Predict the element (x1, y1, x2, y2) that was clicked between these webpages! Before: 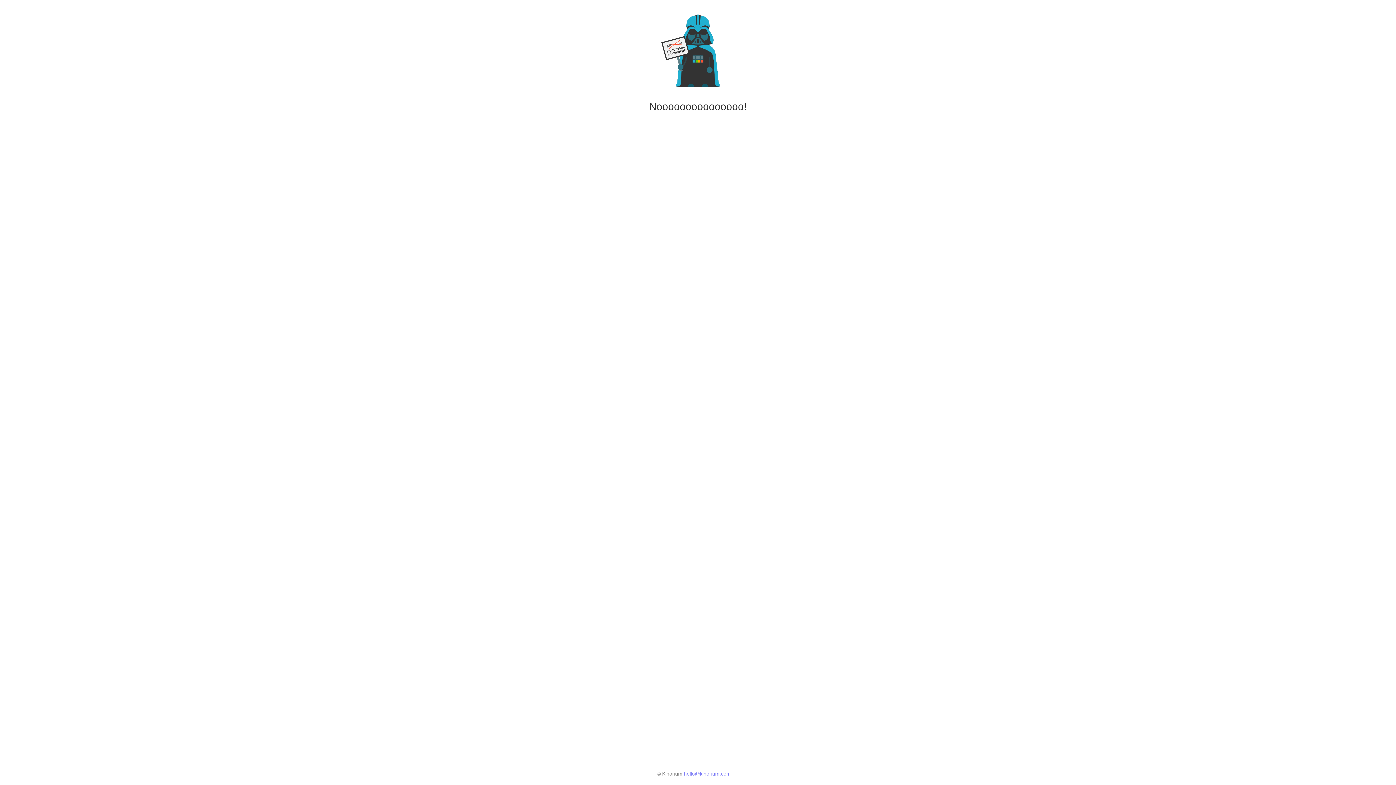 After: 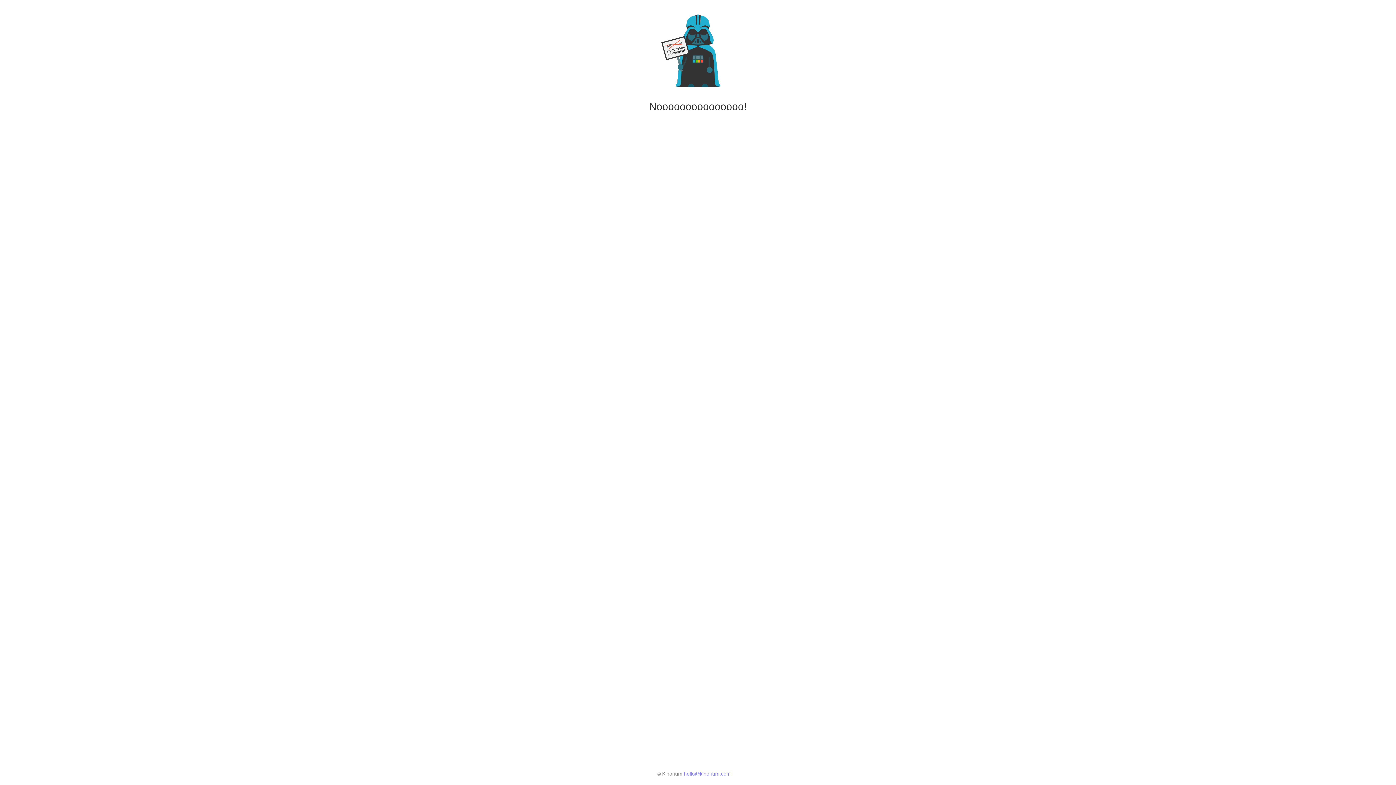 Action: bbox: (684, 771, 731, 777) label: hello@kinorium.com